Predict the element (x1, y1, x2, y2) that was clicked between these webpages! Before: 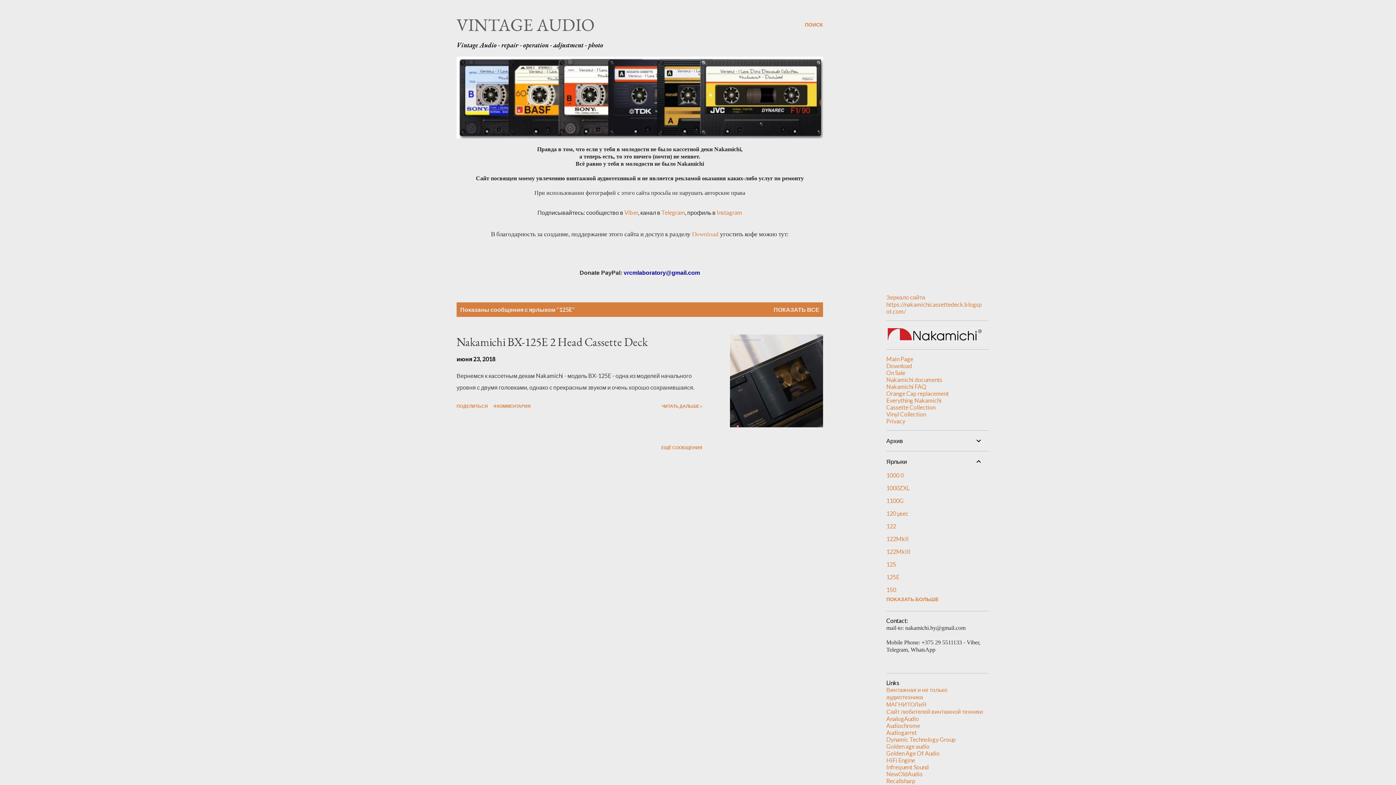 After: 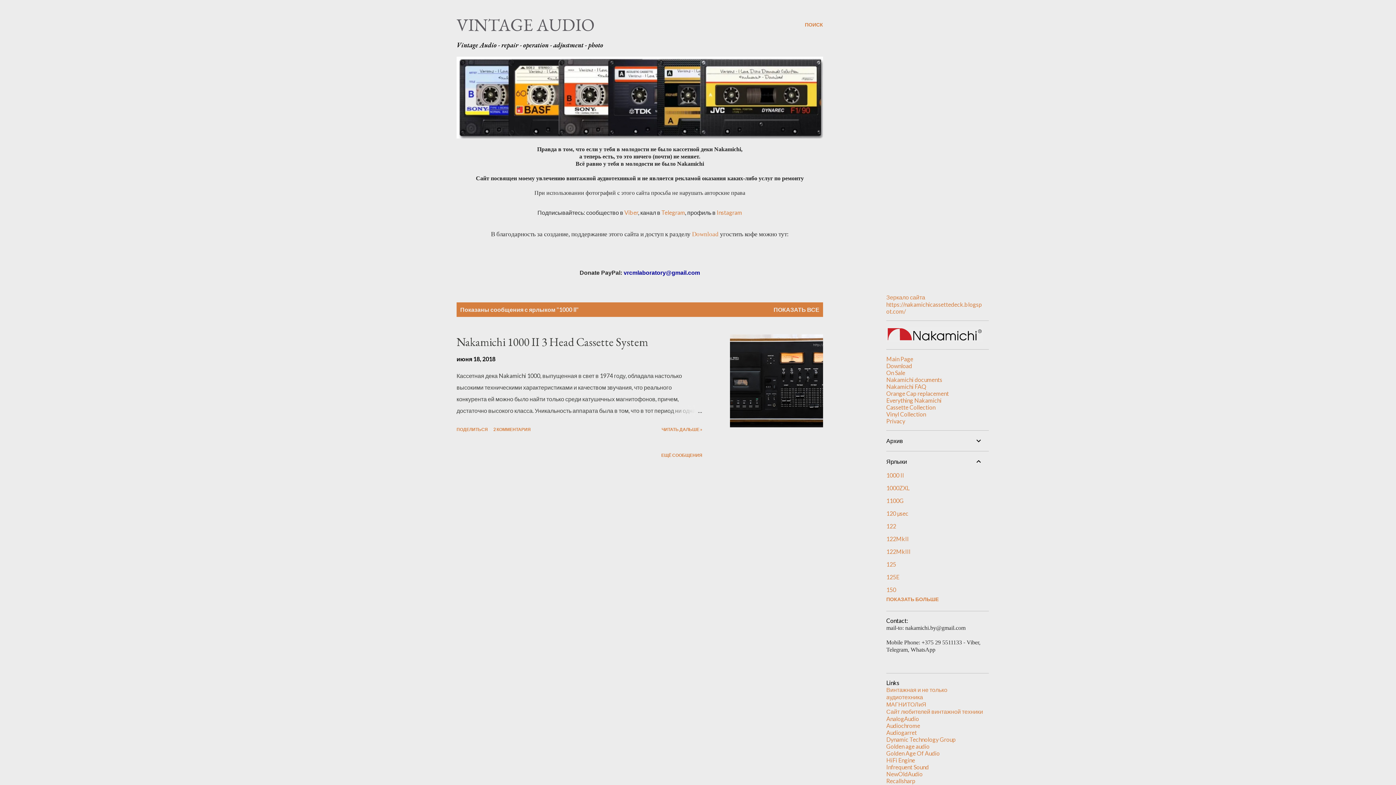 Action: label: 1000 II bbox: (886, 472, 983, 478)